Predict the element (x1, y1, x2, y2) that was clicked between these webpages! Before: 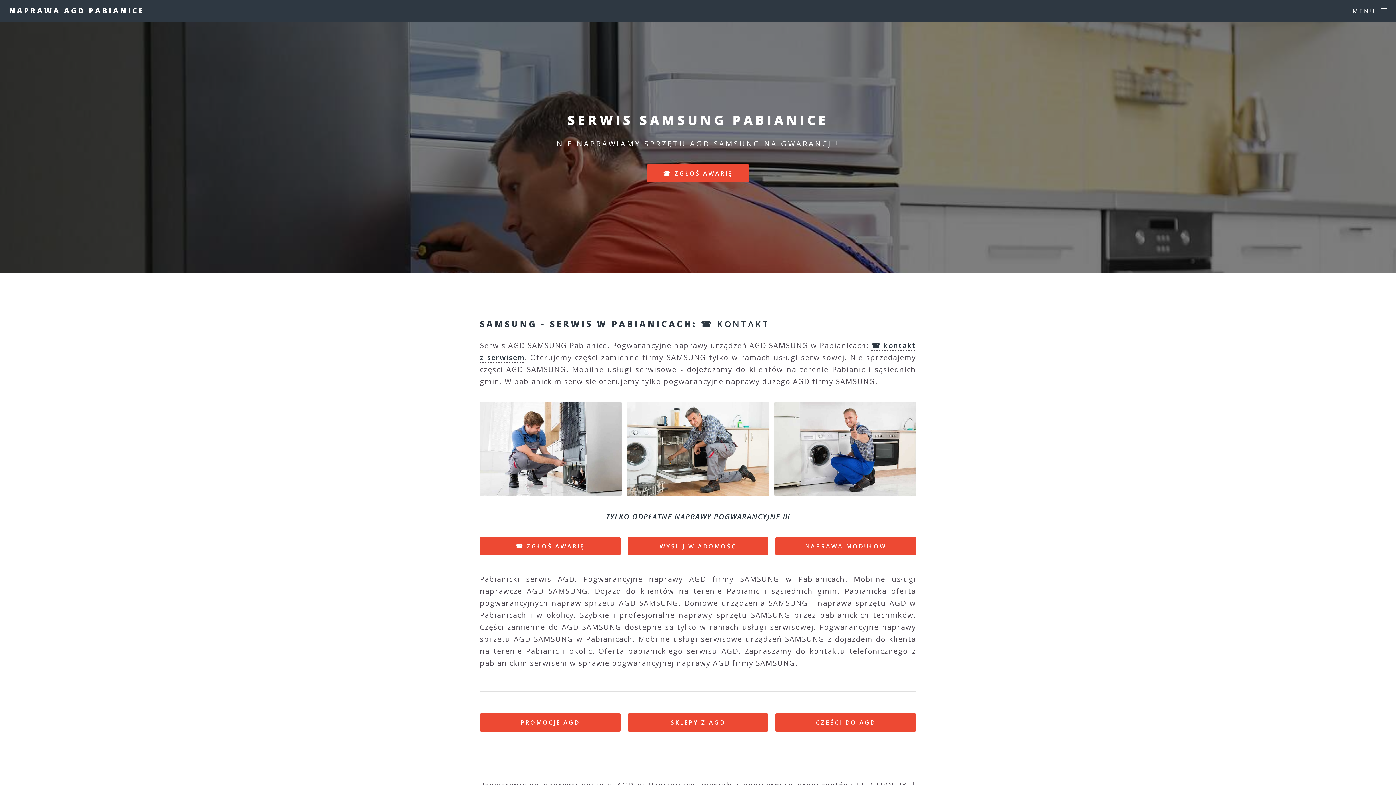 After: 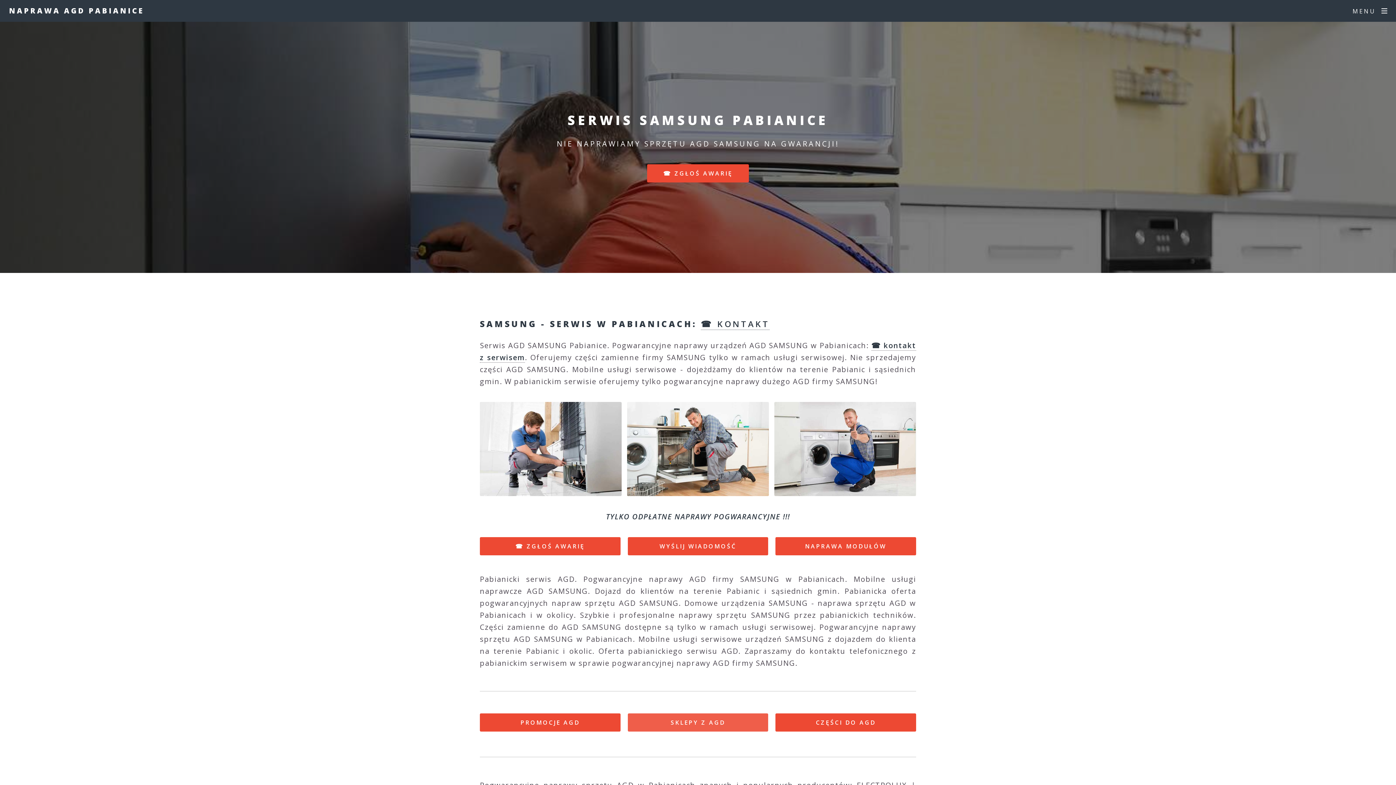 Action: label: SKLEPY Z AGD bbox: (627, 713, 768, 732)